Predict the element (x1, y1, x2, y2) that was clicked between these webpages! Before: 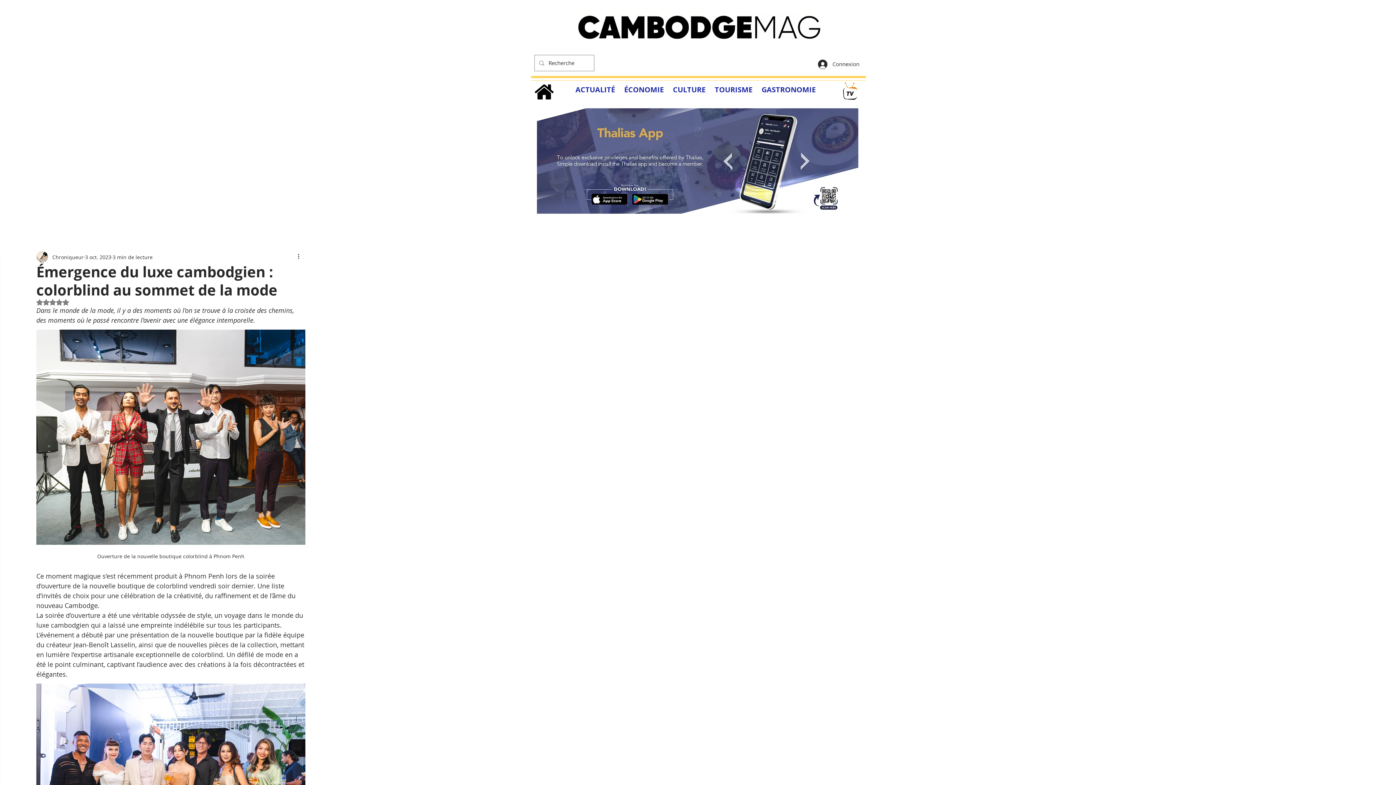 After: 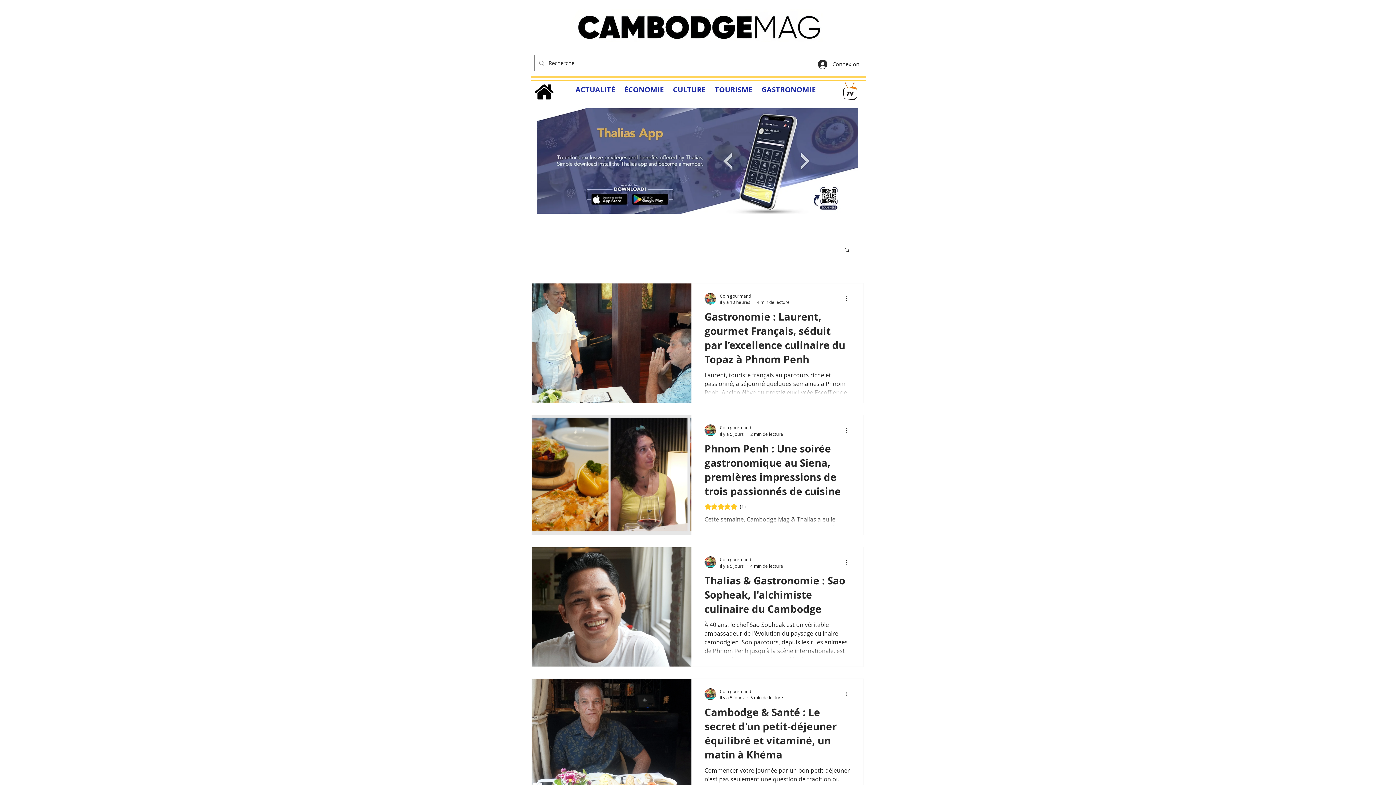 Action: bbox: (761, 84, 816, 94) label: GASTRONOMIE